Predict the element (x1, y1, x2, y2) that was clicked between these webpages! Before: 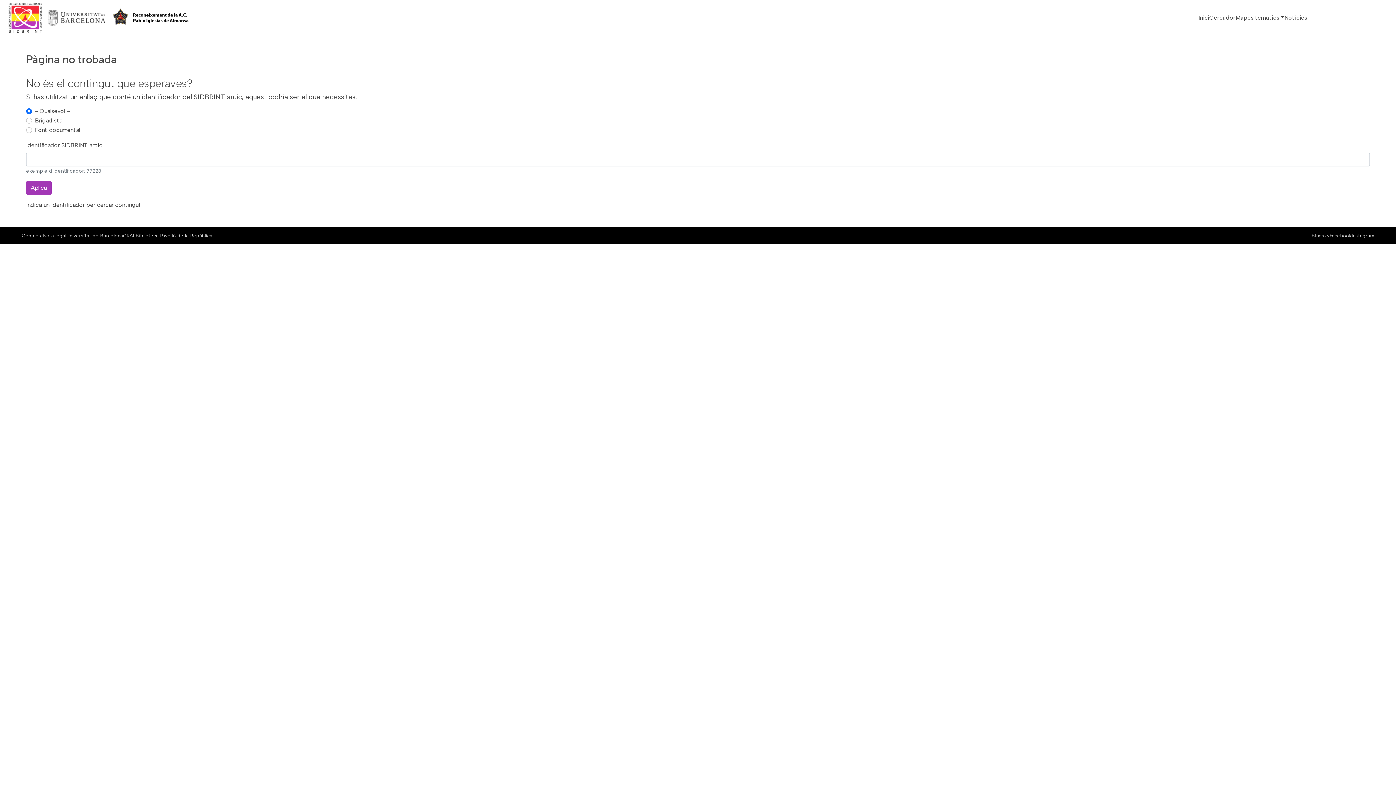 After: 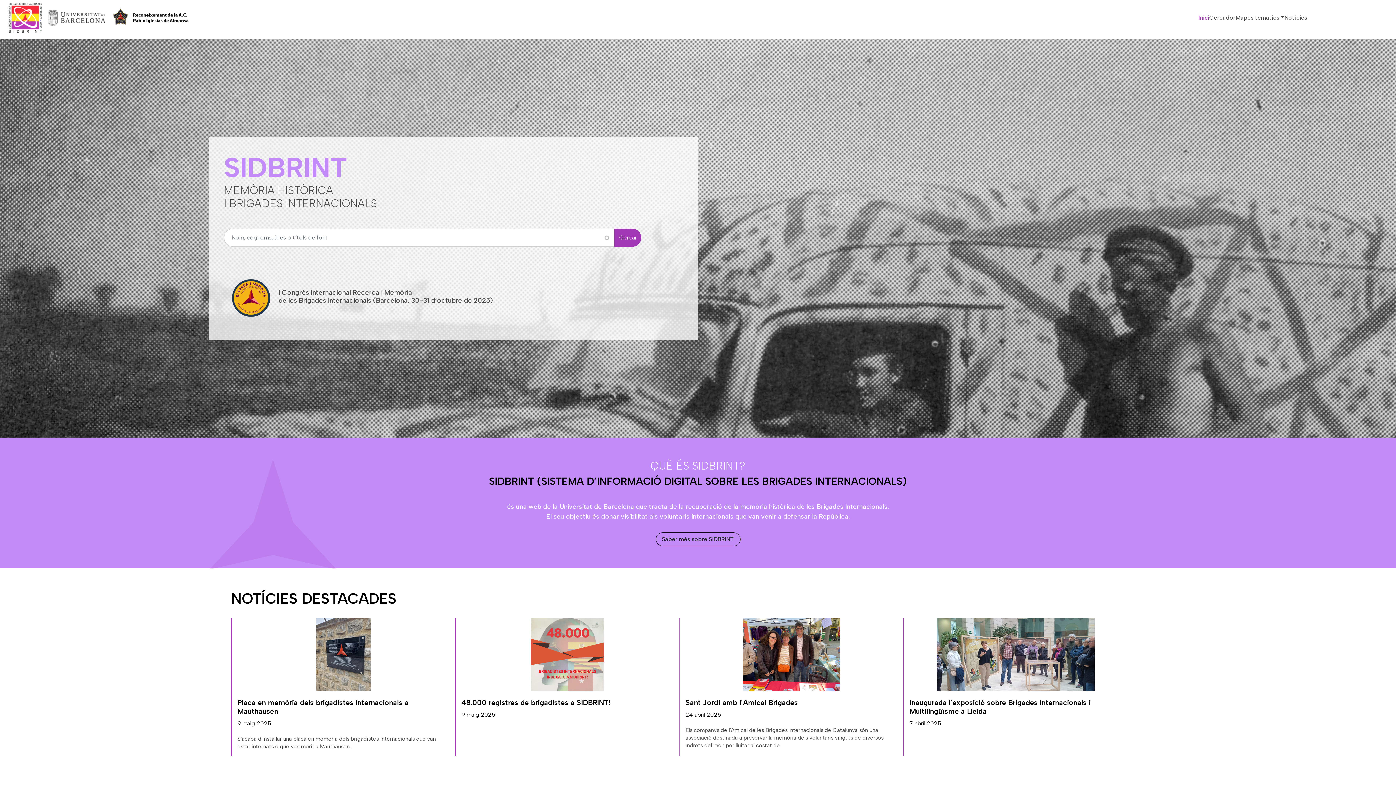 Action: bbox: (2, 0, 101, 35)